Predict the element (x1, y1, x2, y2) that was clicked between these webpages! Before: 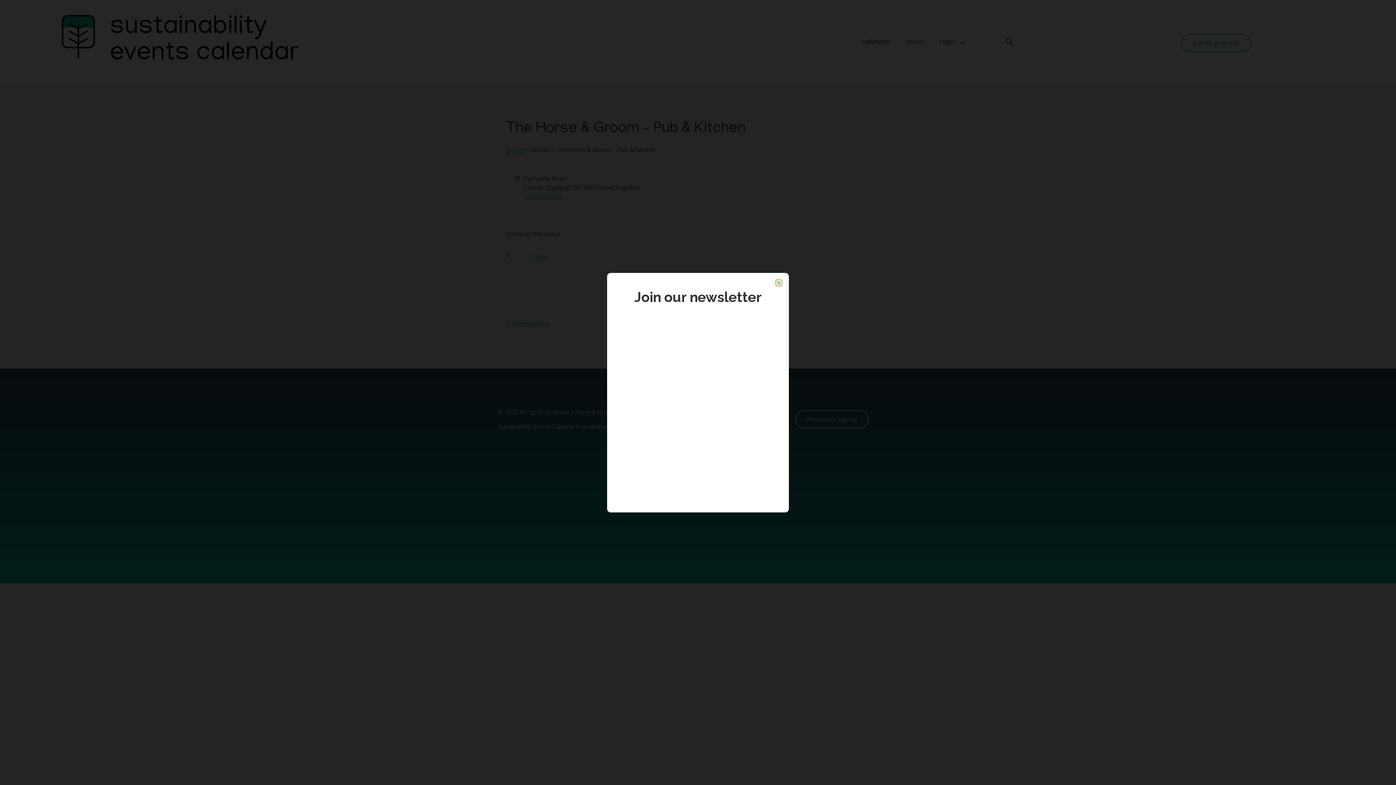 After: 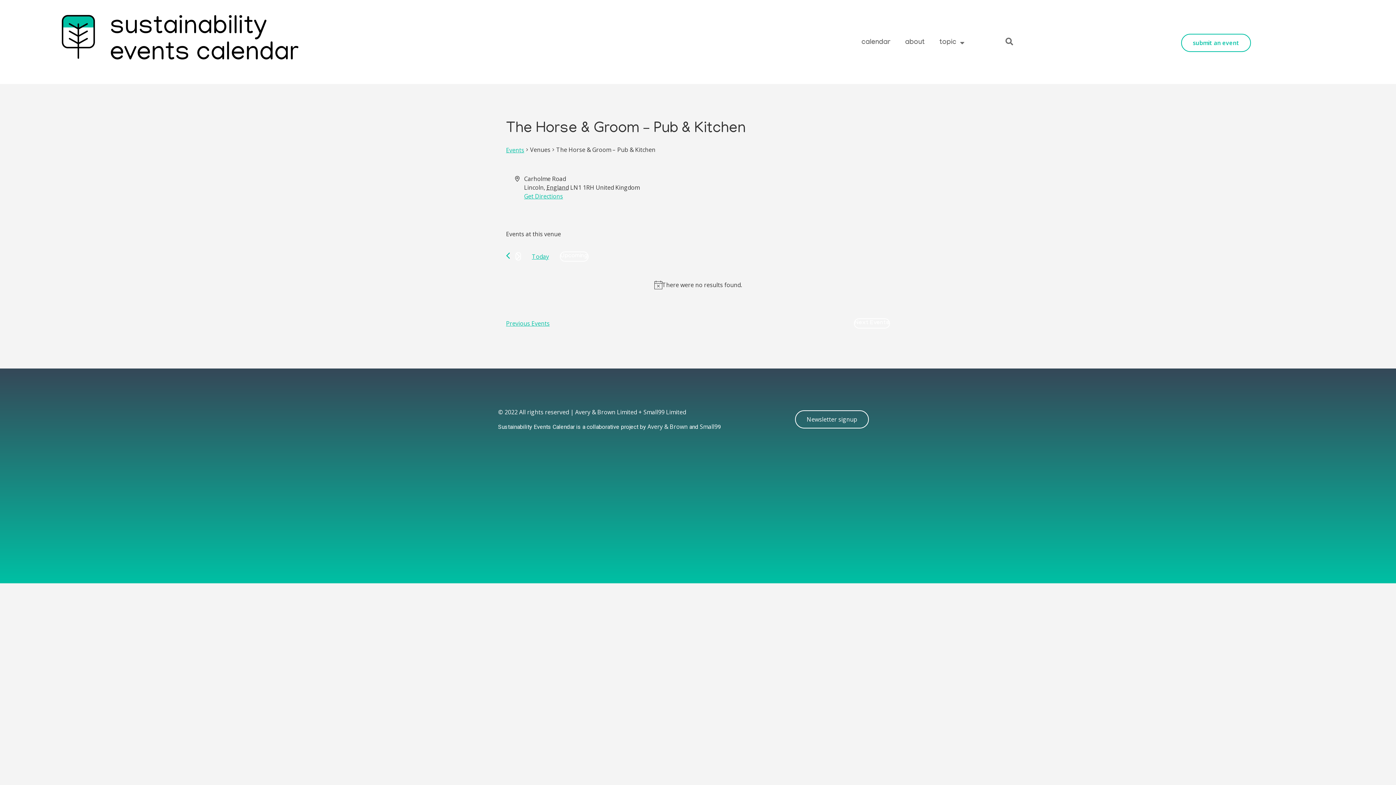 Action: bbox: (776, 115, 781, 121) label: Close